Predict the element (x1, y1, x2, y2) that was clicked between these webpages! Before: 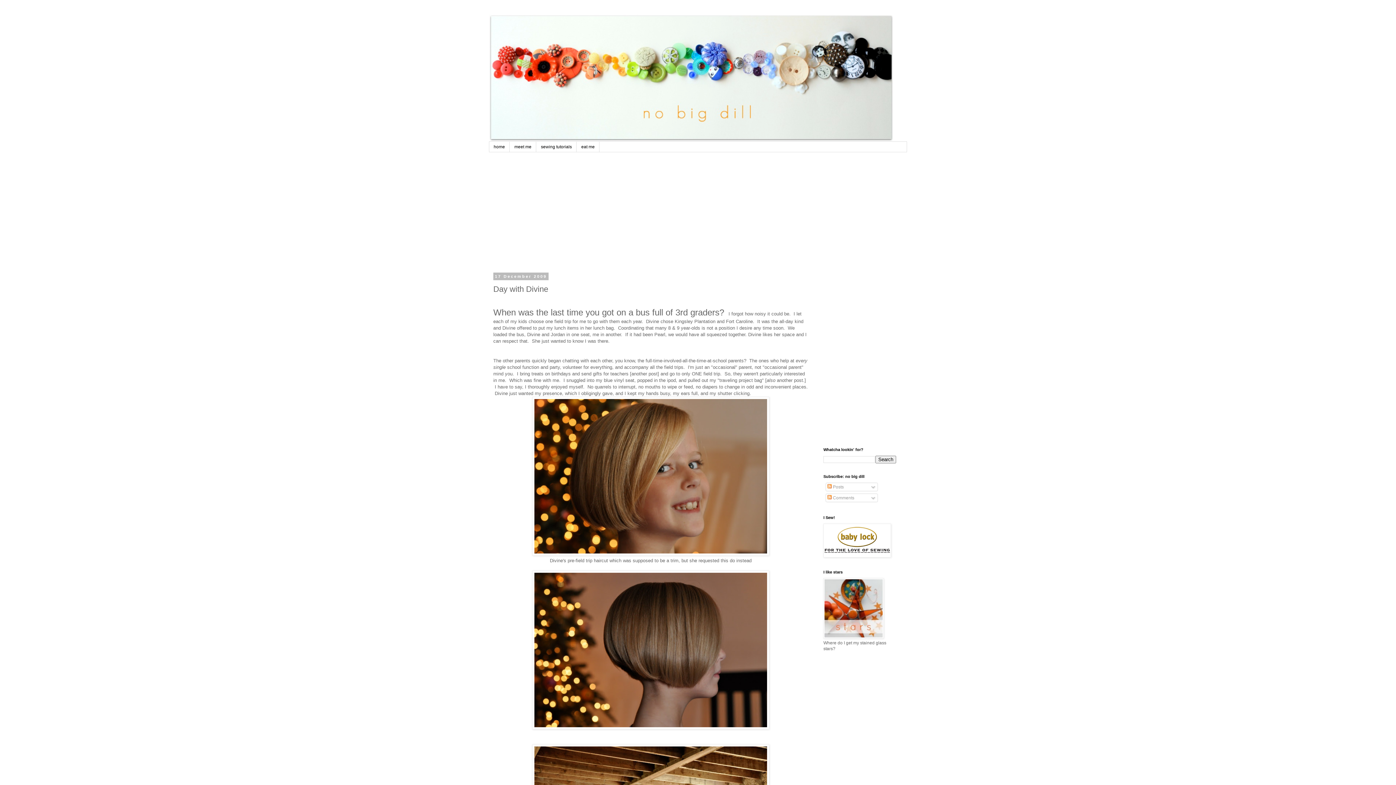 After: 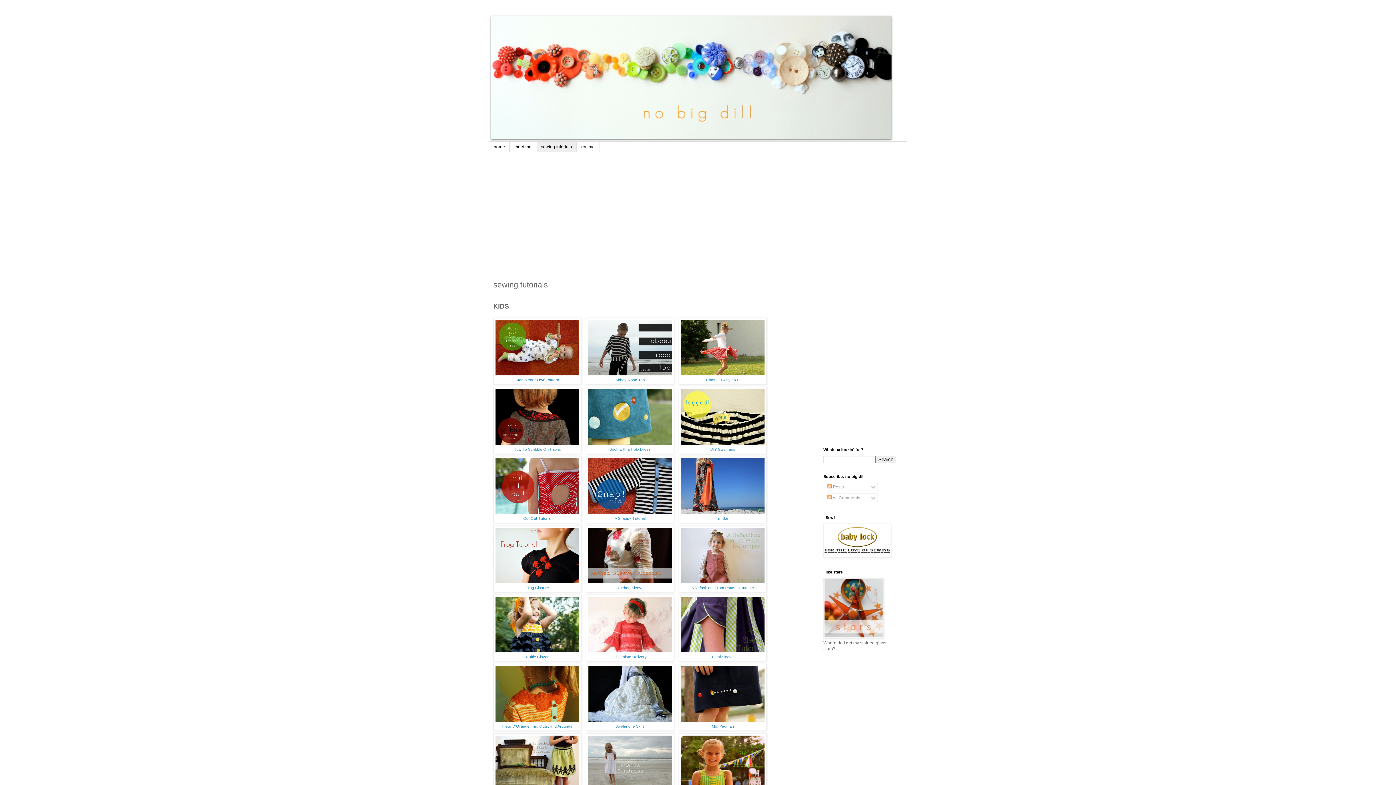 Action: bbox: (536, 141, 576, 152) label: sewing tutorials